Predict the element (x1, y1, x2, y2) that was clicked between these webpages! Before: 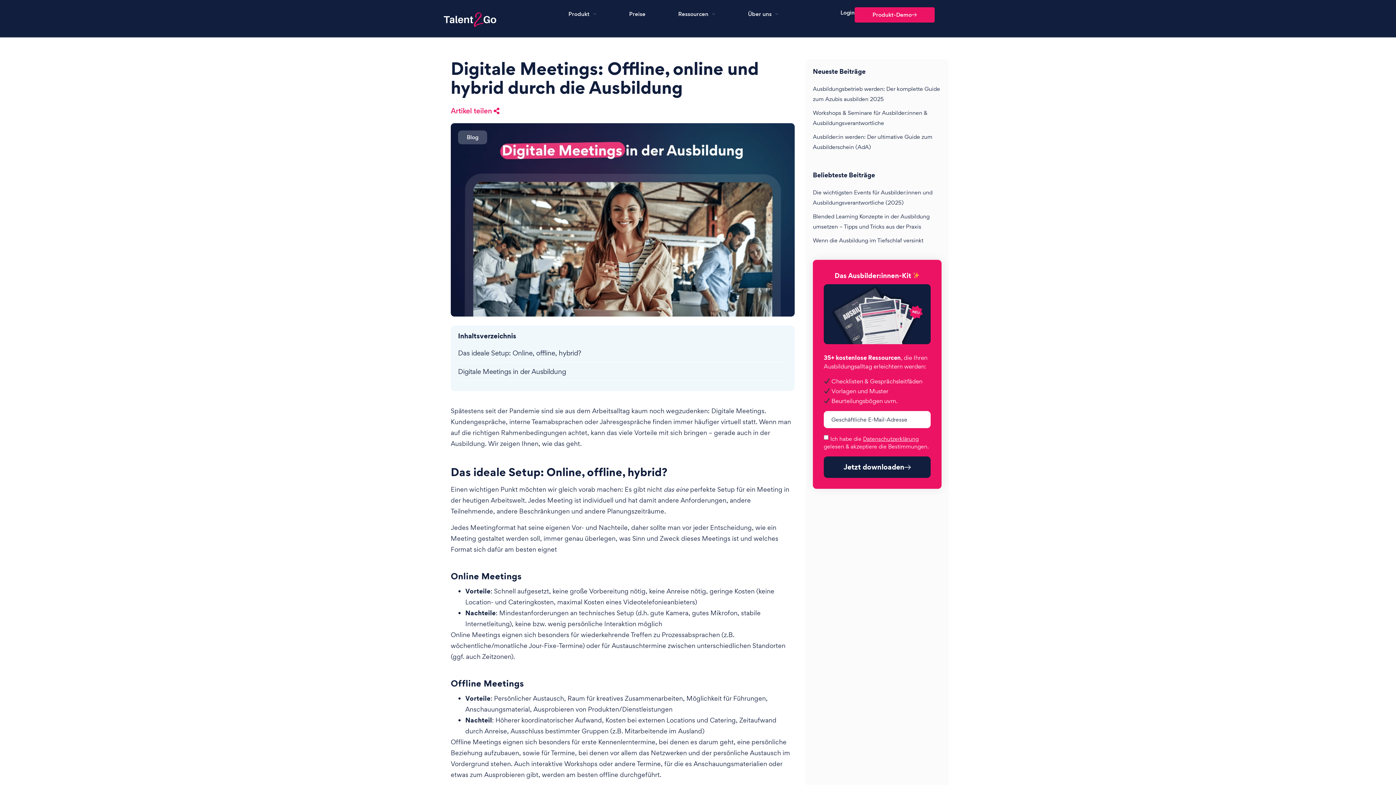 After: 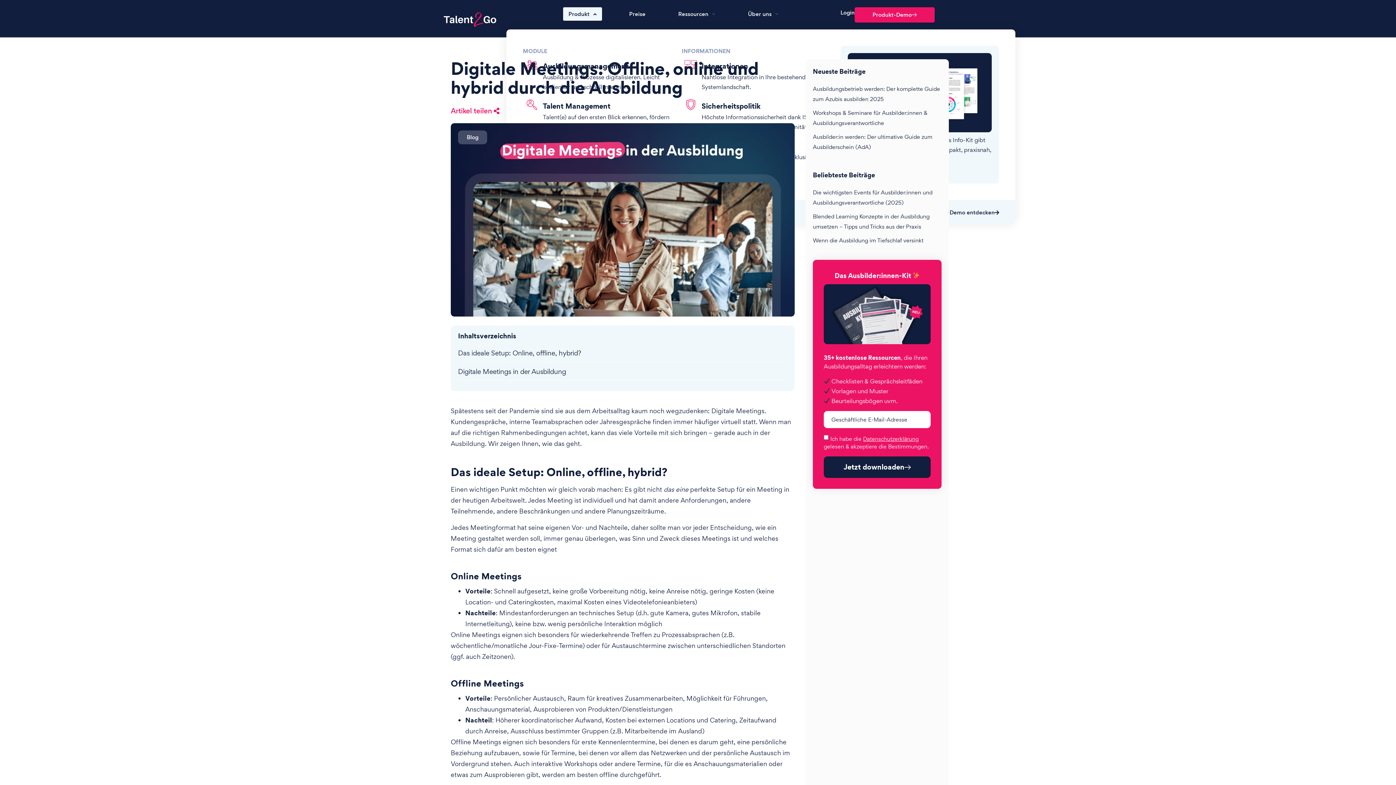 Action: label: Produkt bbox: (563, 7, 602, 20)